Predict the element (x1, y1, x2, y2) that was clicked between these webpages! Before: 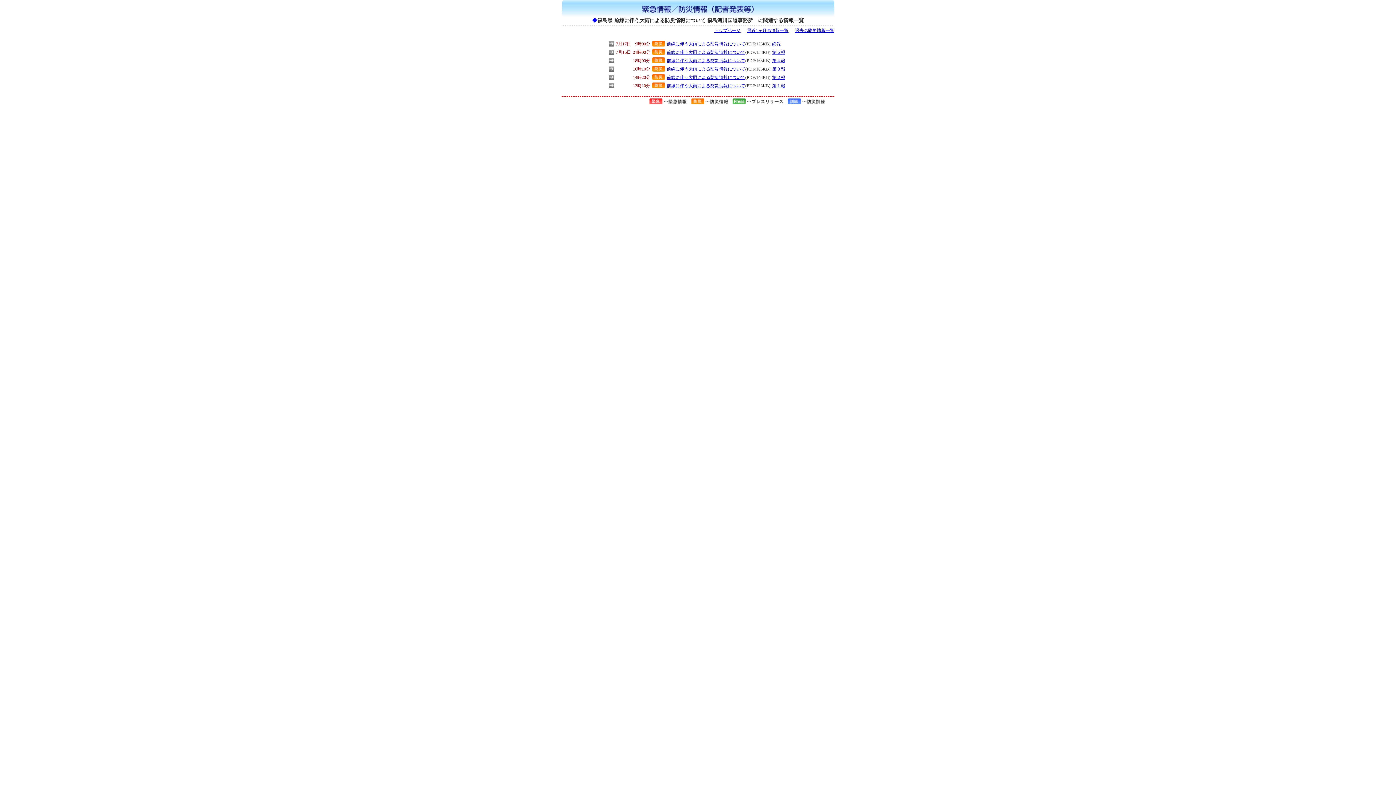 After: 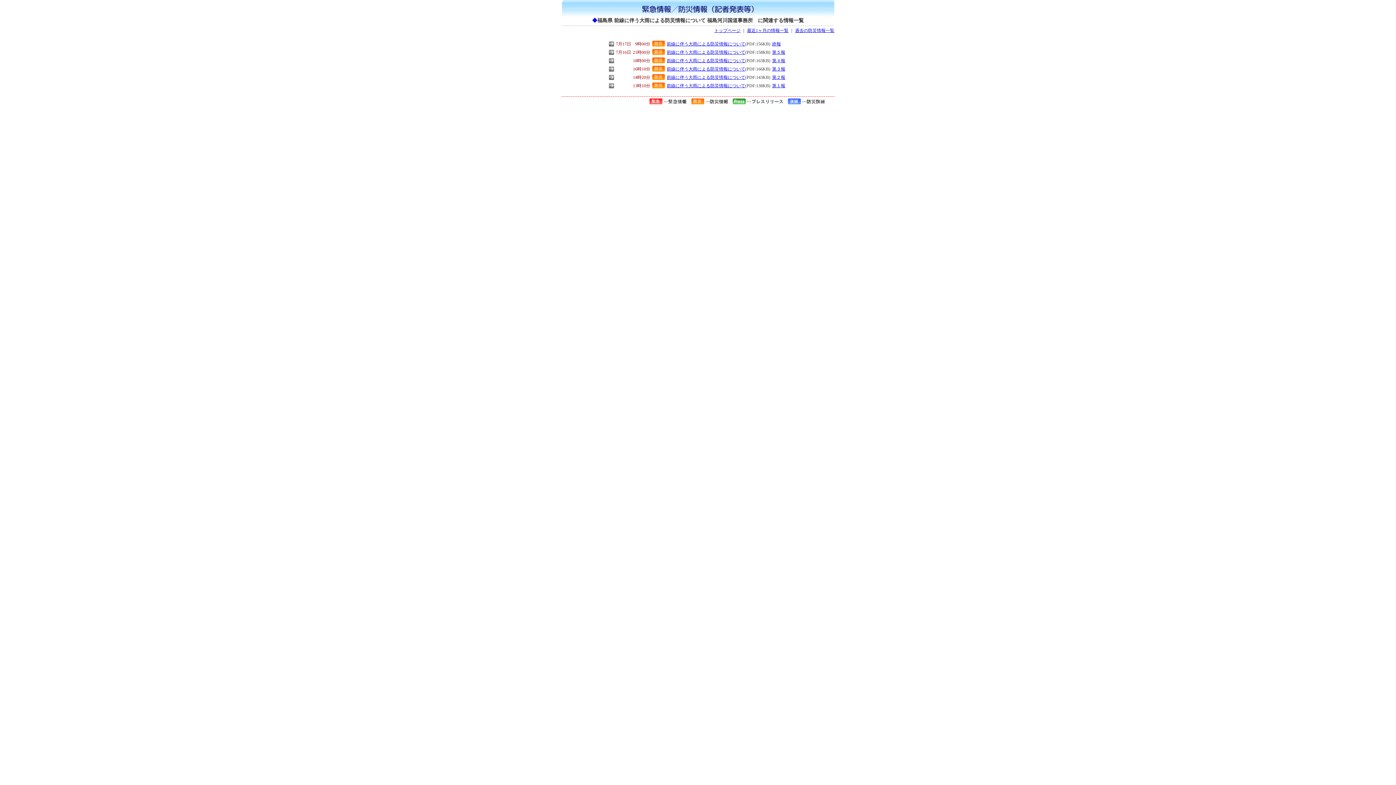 Action: bbox: (666, 74, 745, 80) label: 前線に伴う大雨による防災情報について